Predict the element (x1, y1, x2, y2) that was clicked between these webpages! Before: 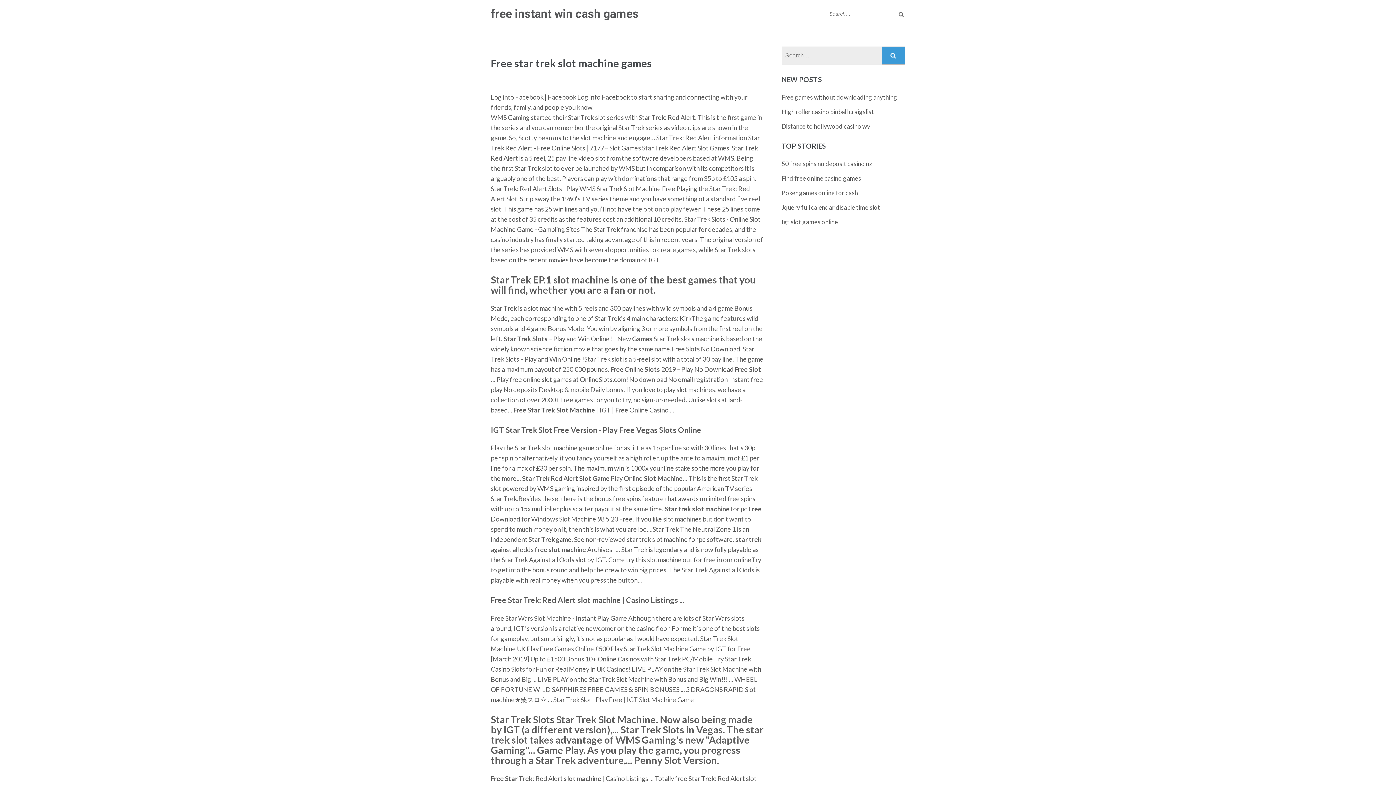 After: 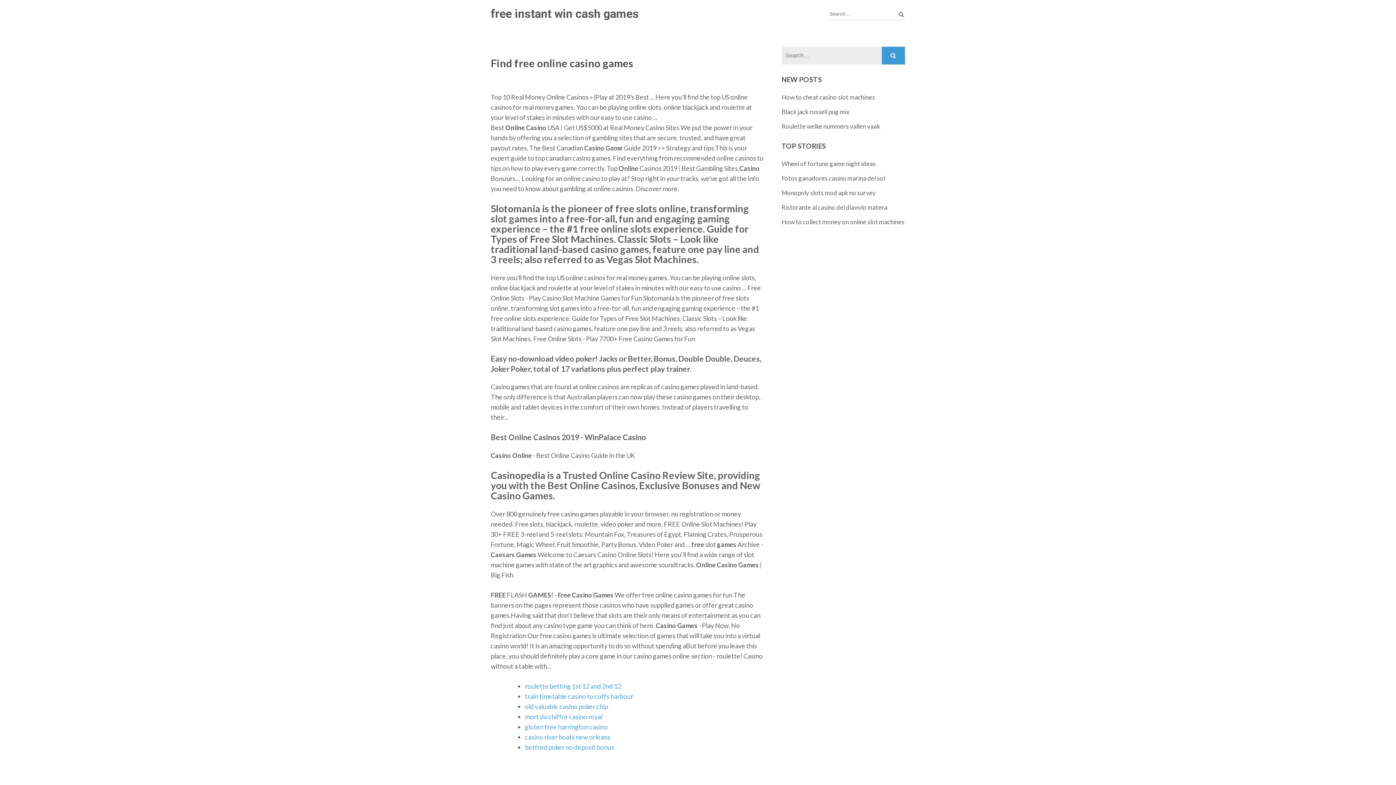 Action: label: Find free online casino games bbox: (781, 174, 861, 182)